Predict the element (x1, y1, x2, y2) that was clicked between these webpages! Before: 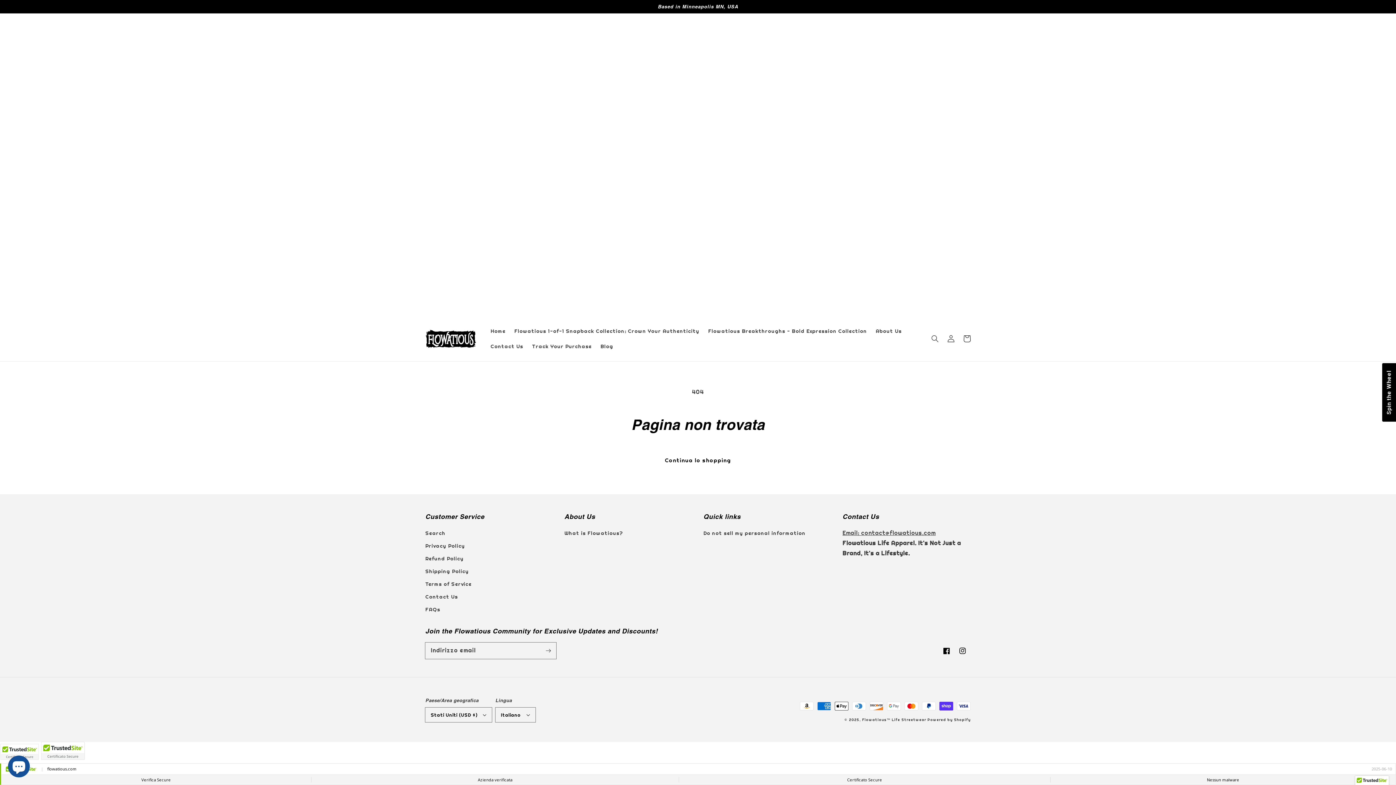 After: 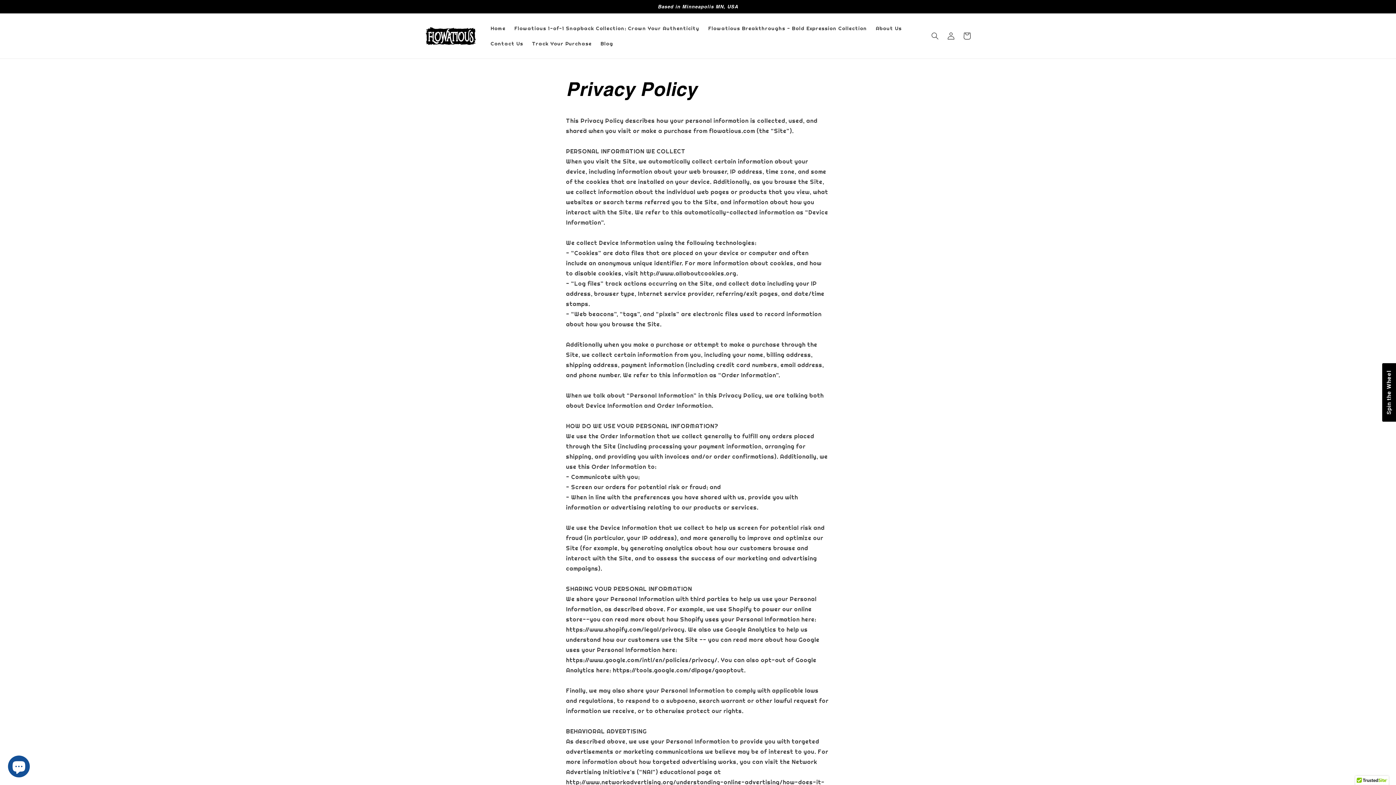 Action: label: Privacy Policy bbox: (425, 540, 465, 552)